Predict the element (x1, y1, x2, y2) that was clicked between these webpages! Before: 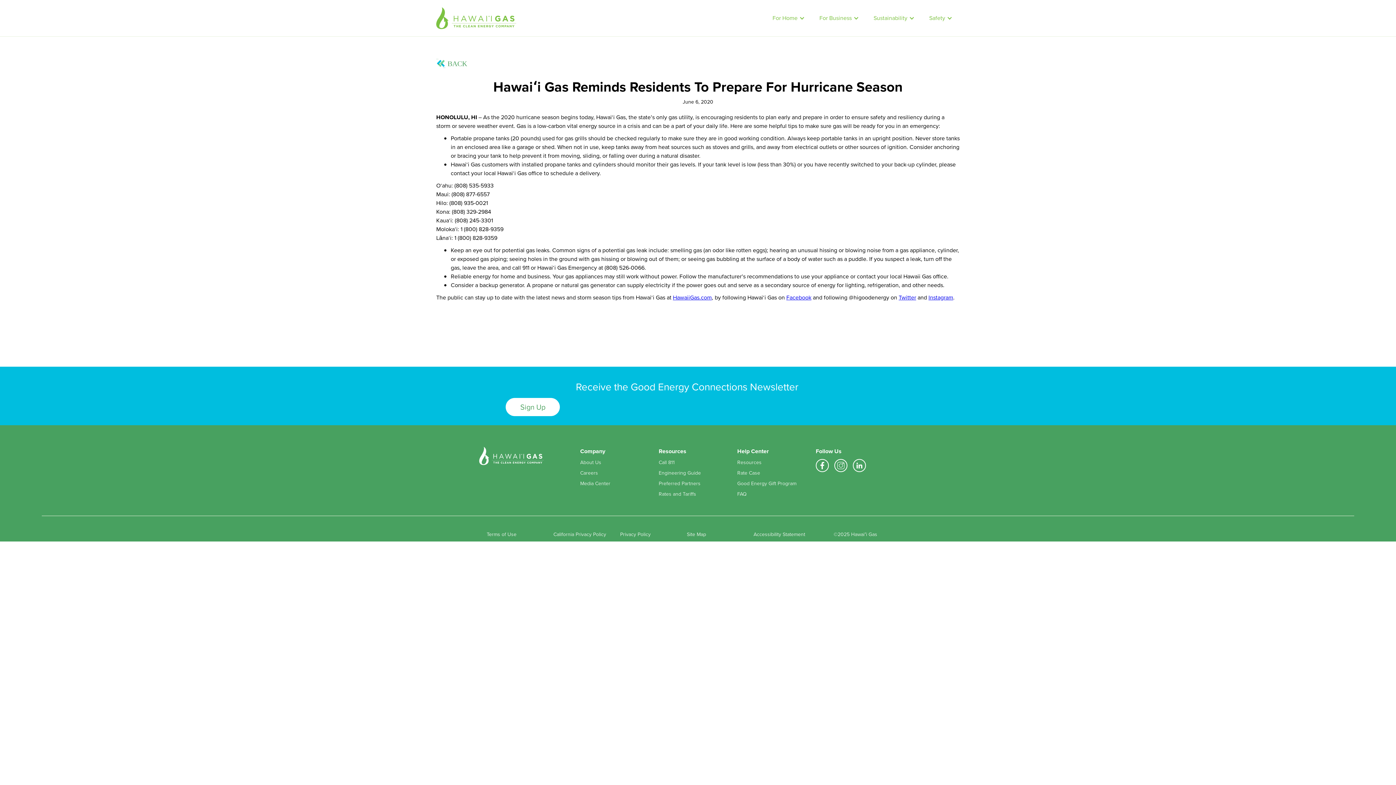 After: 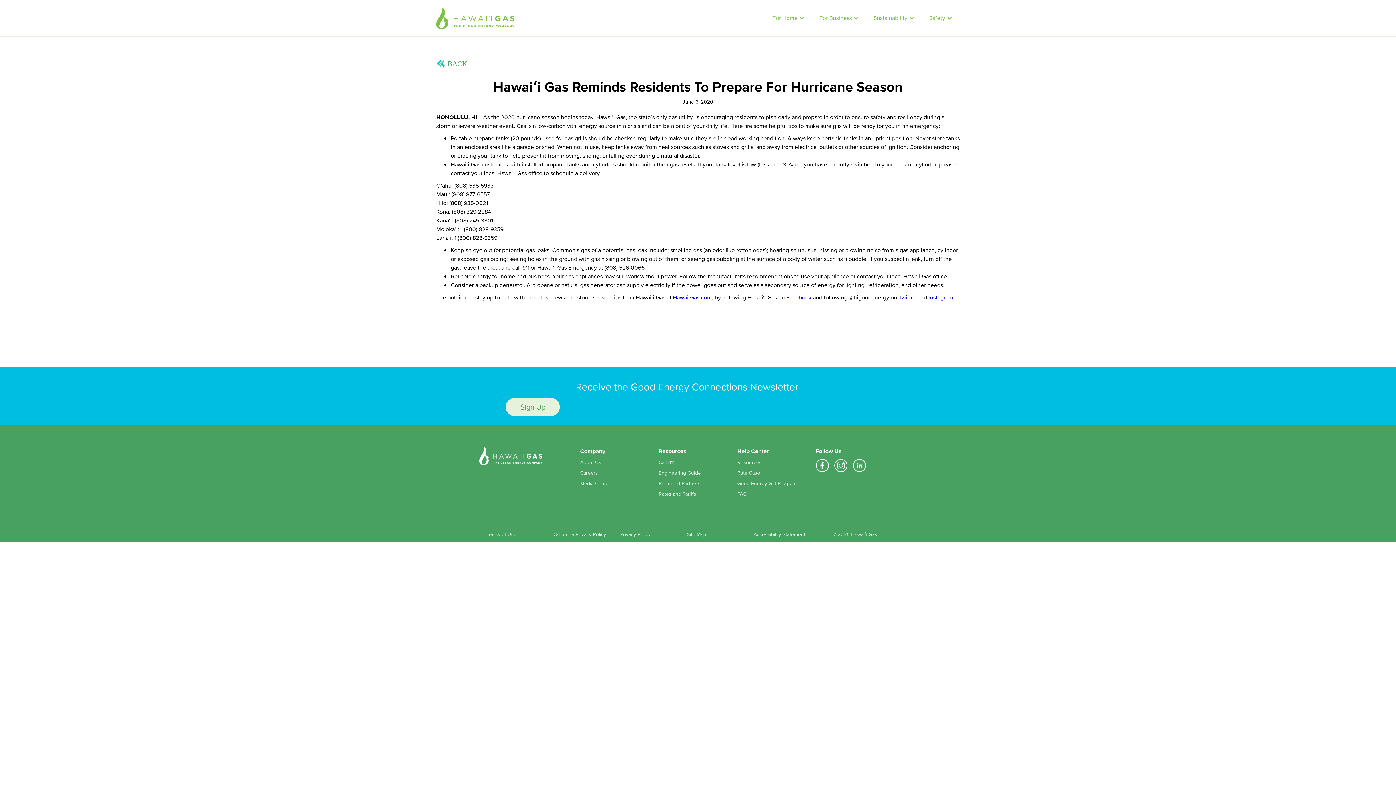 Action: bbox: (505, 398, 560, 416) label: Sign Up